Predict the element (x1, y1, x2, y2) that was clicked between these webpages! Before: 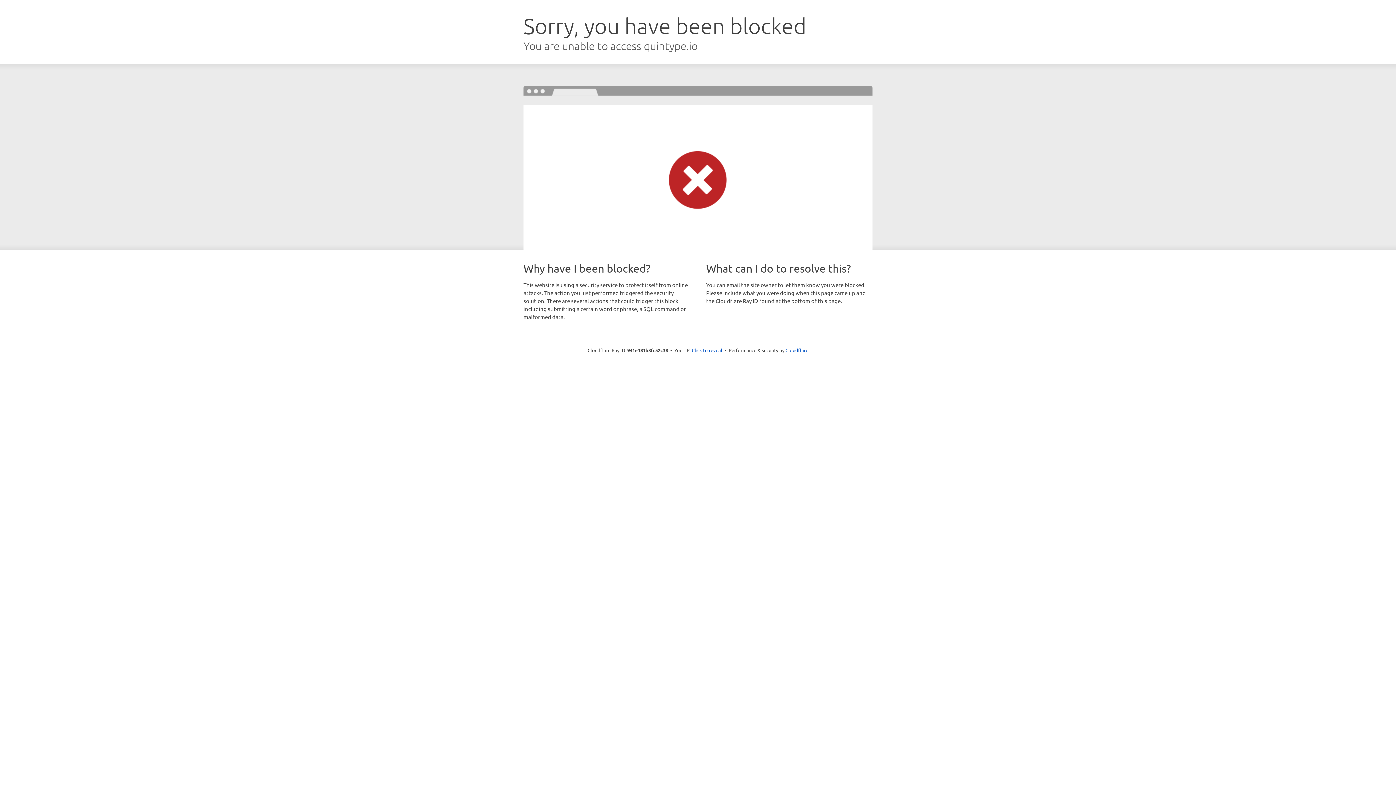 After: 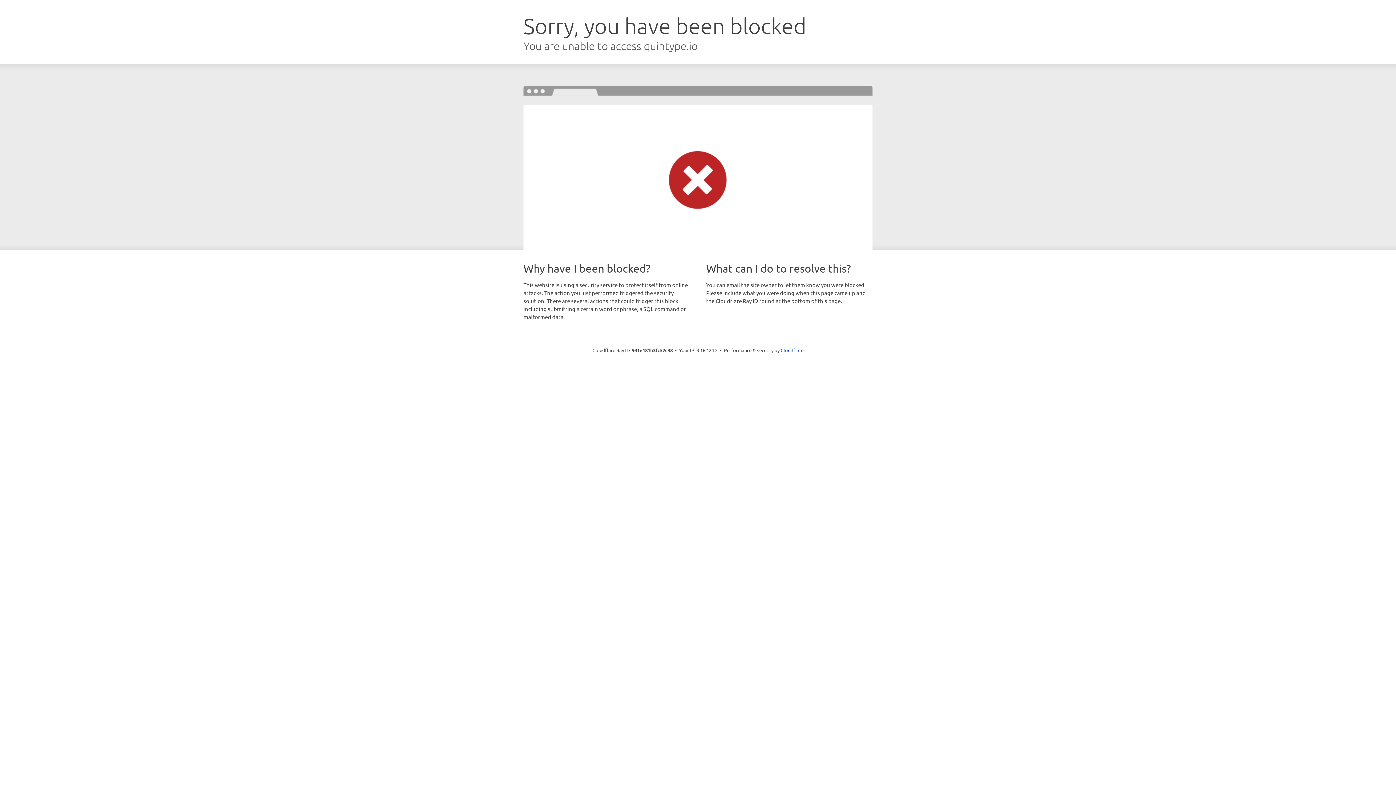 Action: label: Click to reveal bbox: (692, 346, 722, 353)